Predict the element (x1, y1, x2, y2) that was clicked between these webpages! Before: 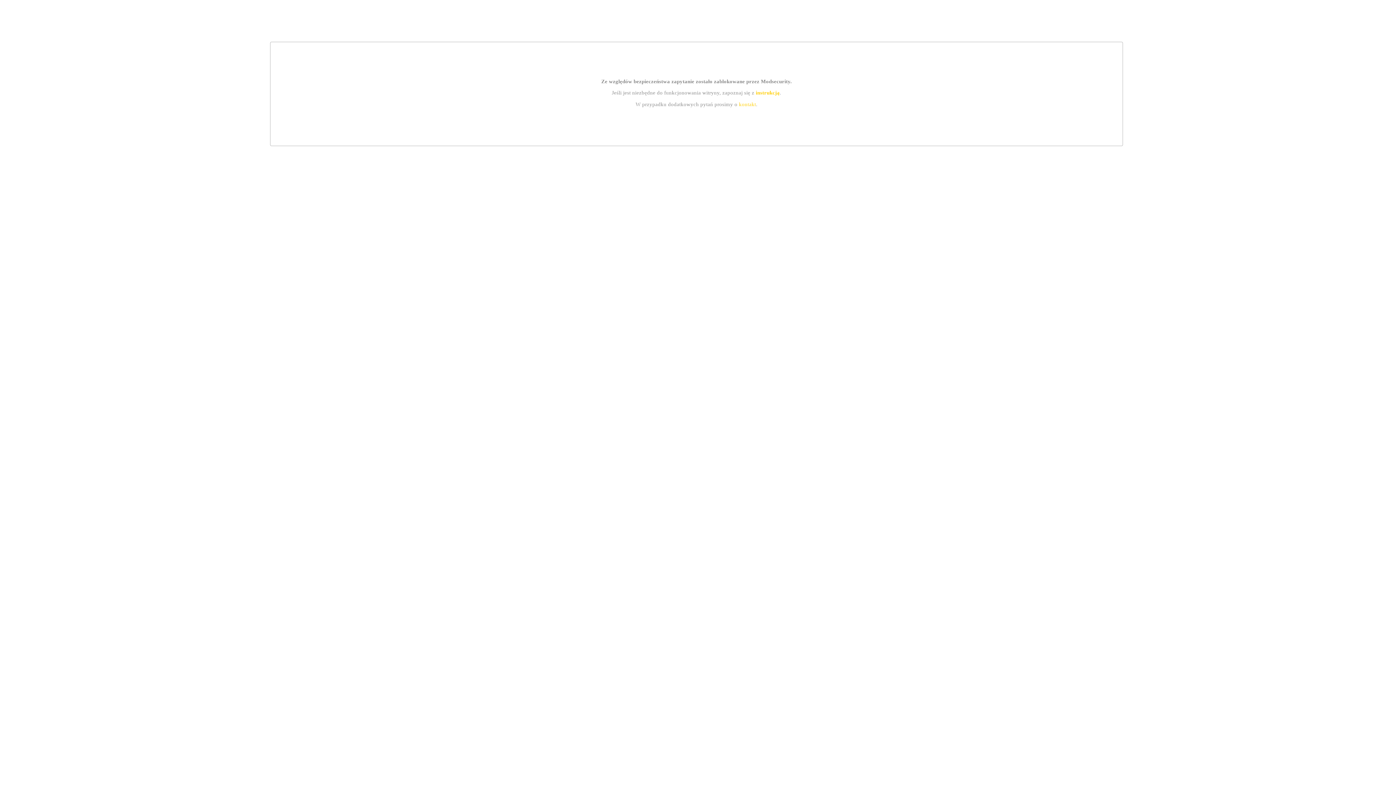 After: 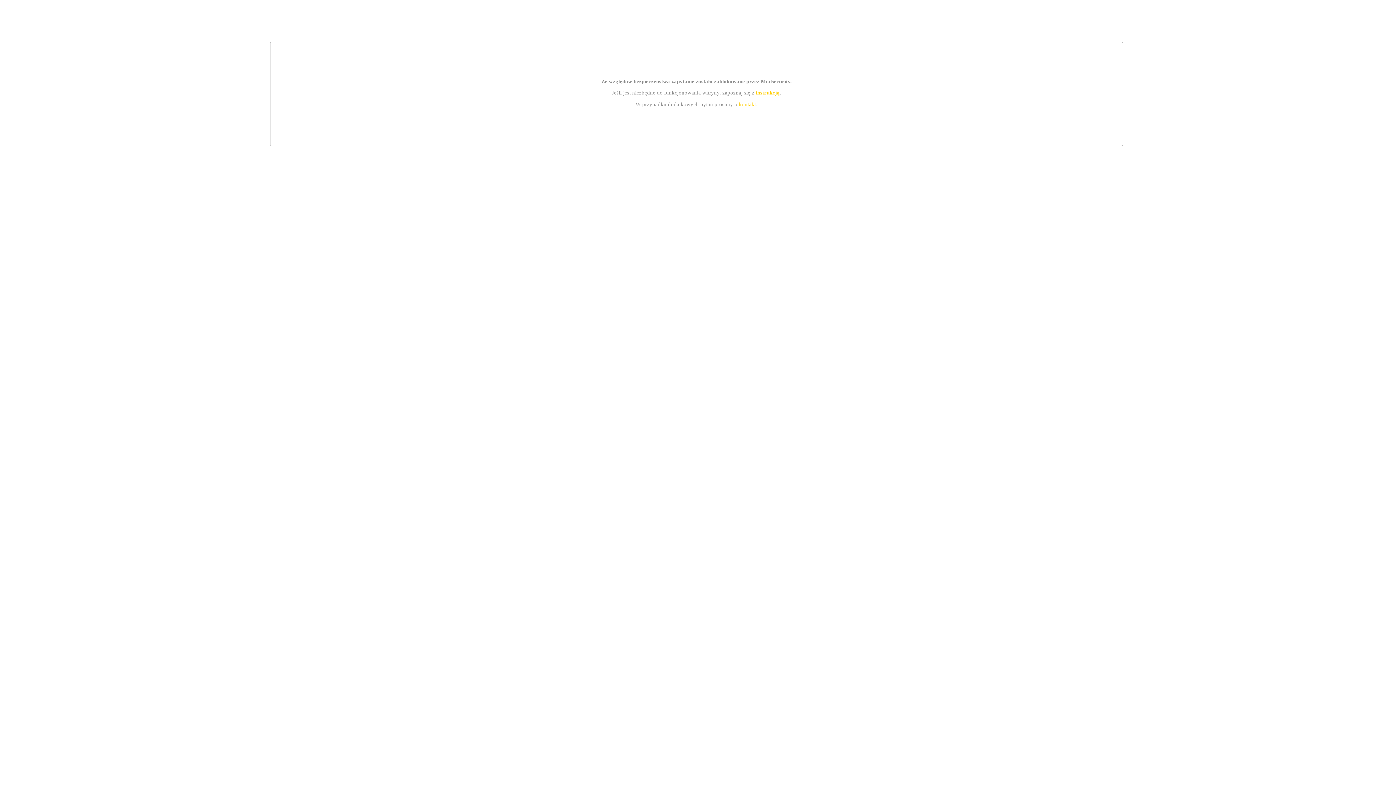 Action: label: instrukcją bbox: (755, 89, 779, 95)